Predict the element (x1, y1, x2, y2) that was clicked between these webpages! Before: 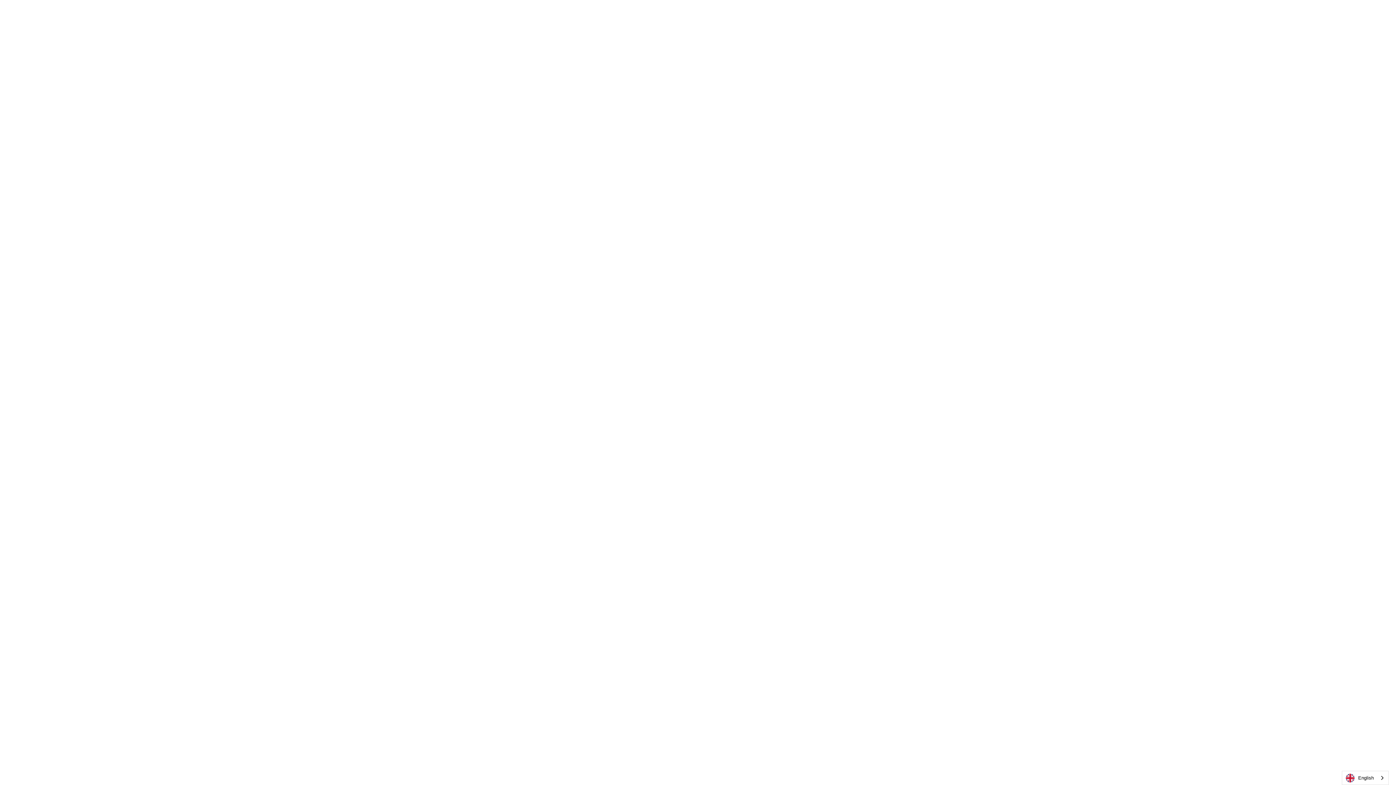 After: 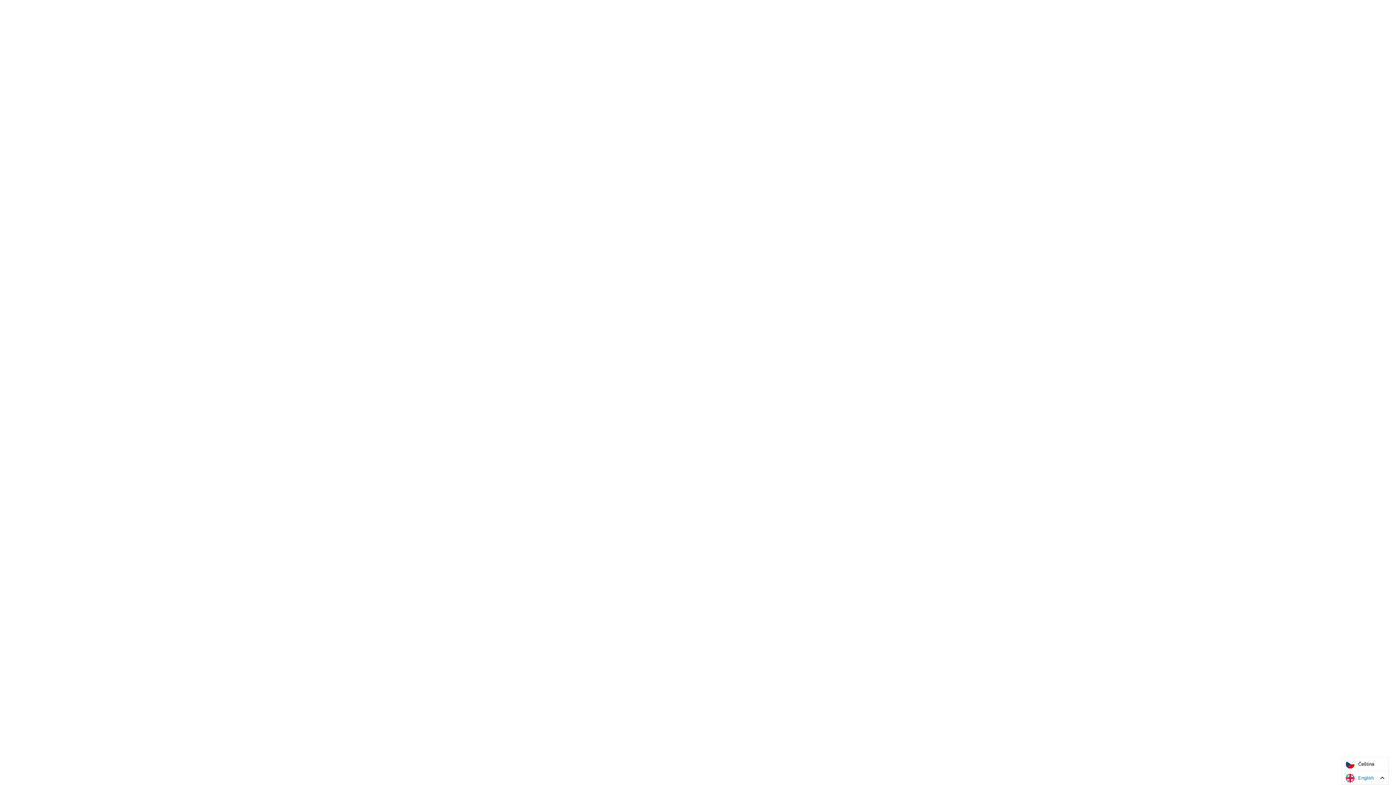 Action: label: English bbox: (1342, 771, 1388, 785)